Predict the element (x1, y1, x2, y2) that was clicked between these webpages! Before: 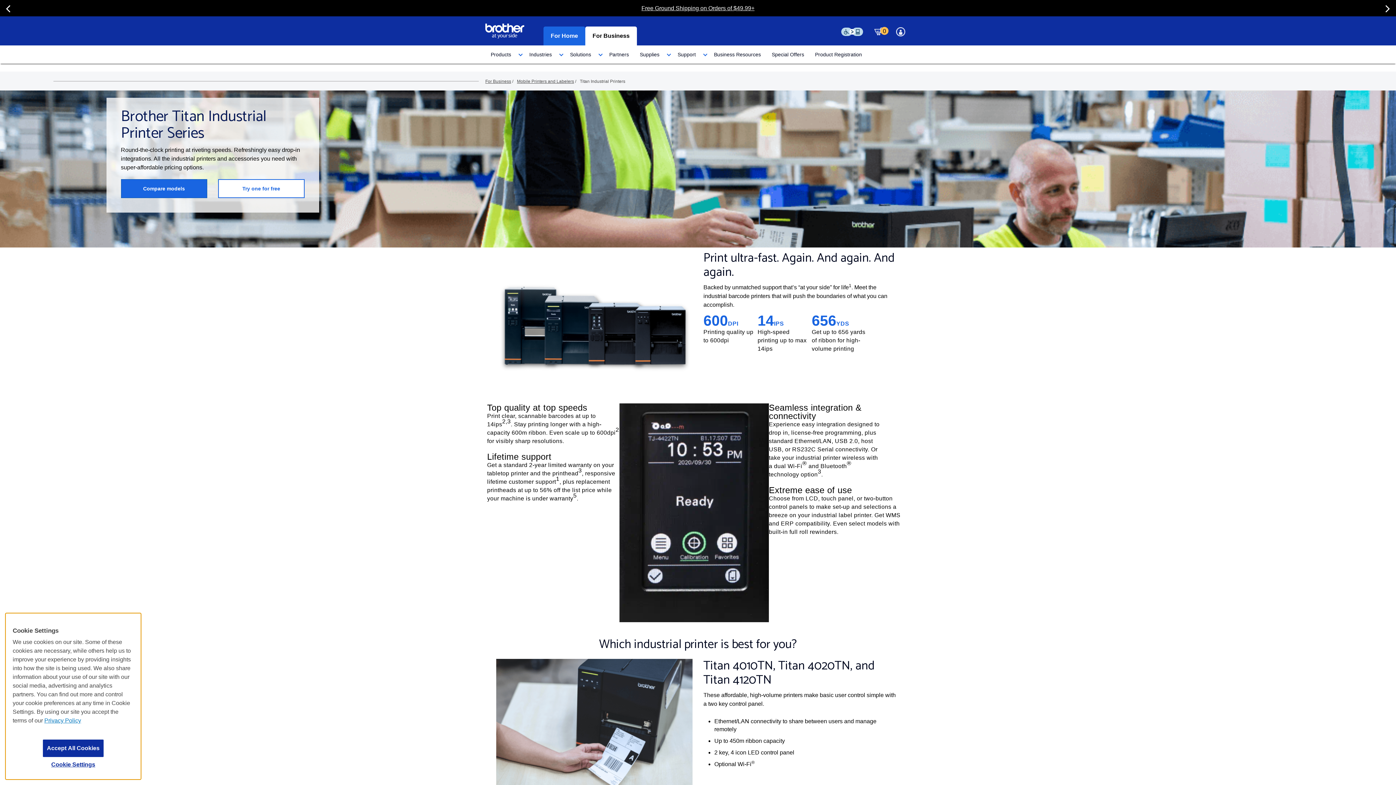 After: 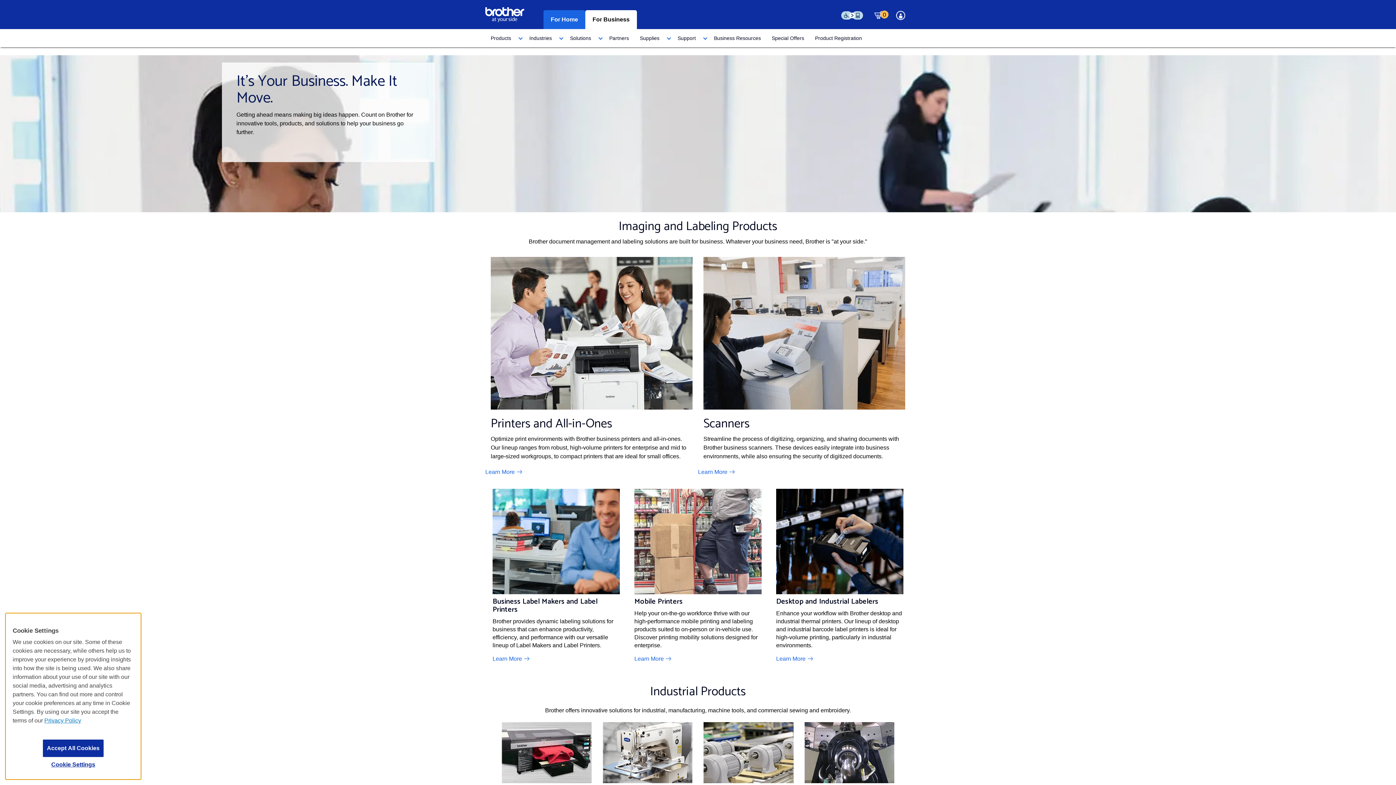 Action: bbox: (585, 26, 637, 45) label: For Business